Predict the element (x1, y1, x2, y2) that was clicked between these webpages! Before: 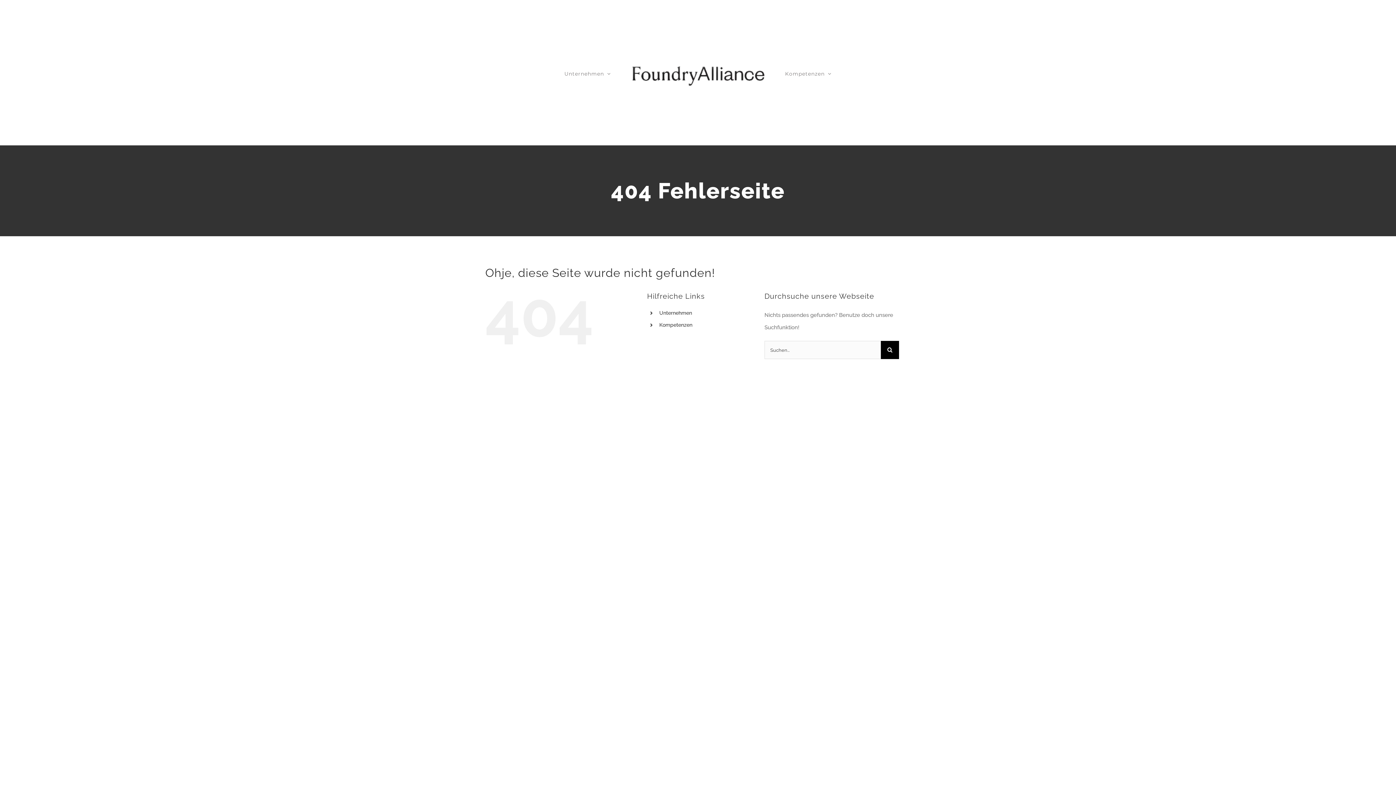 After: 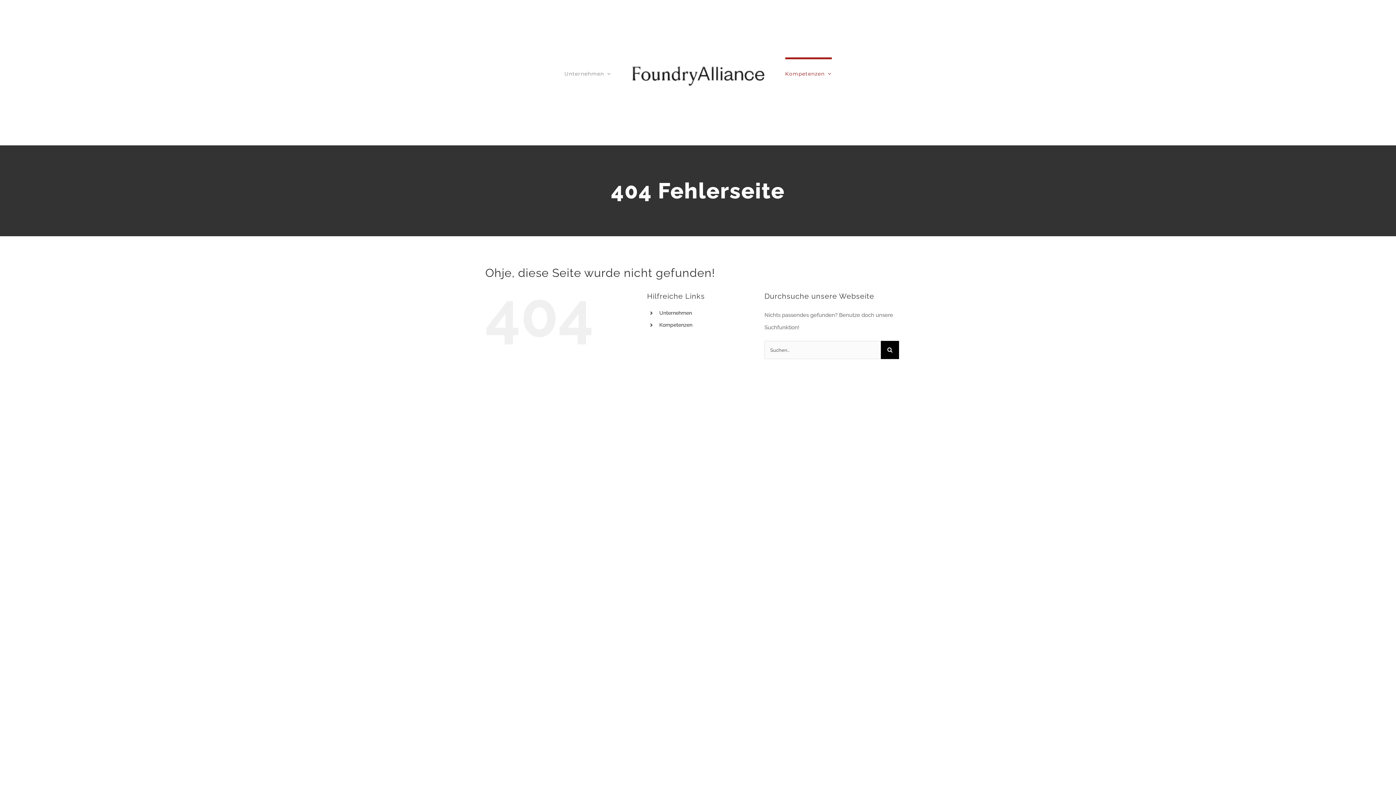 Action: bbox: (785, 57, 831, 88) label: Kompetenzen